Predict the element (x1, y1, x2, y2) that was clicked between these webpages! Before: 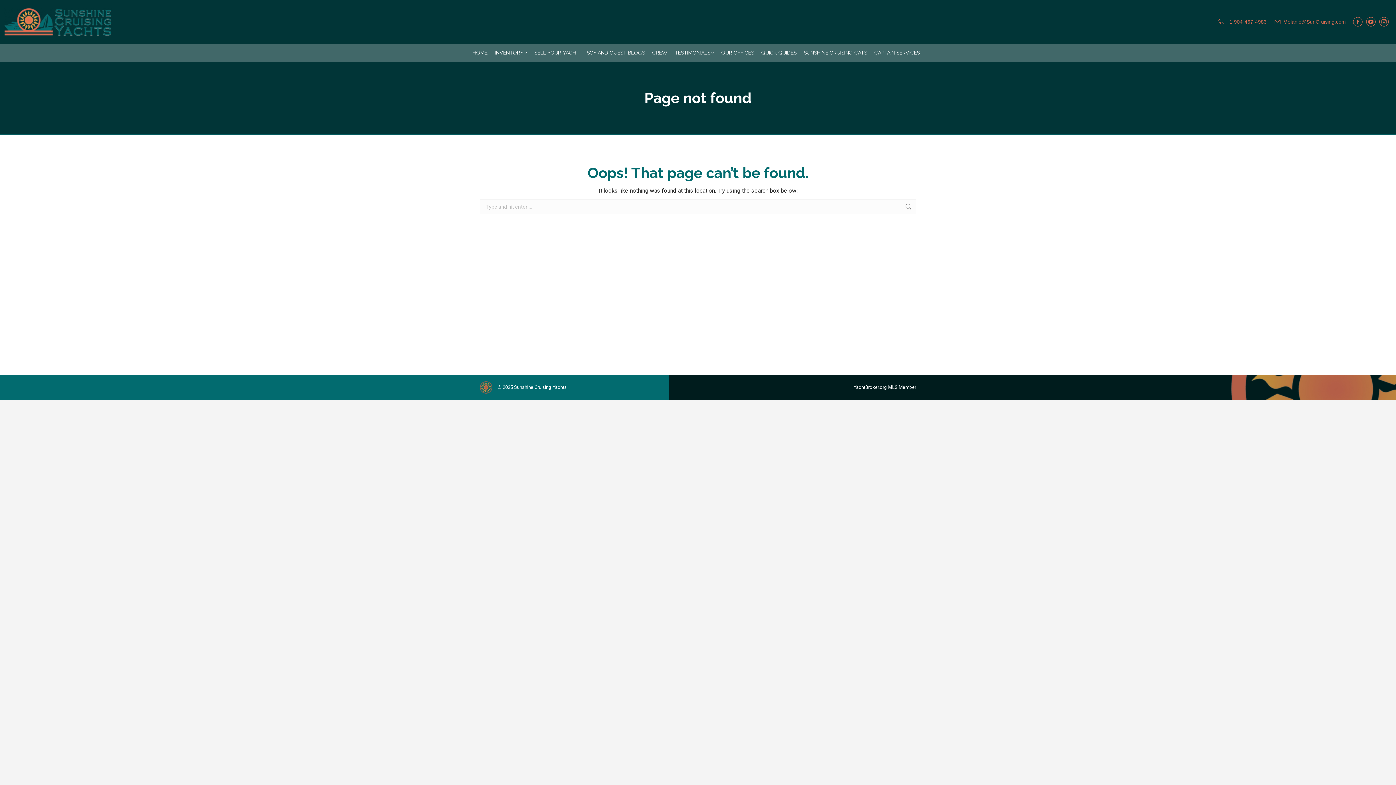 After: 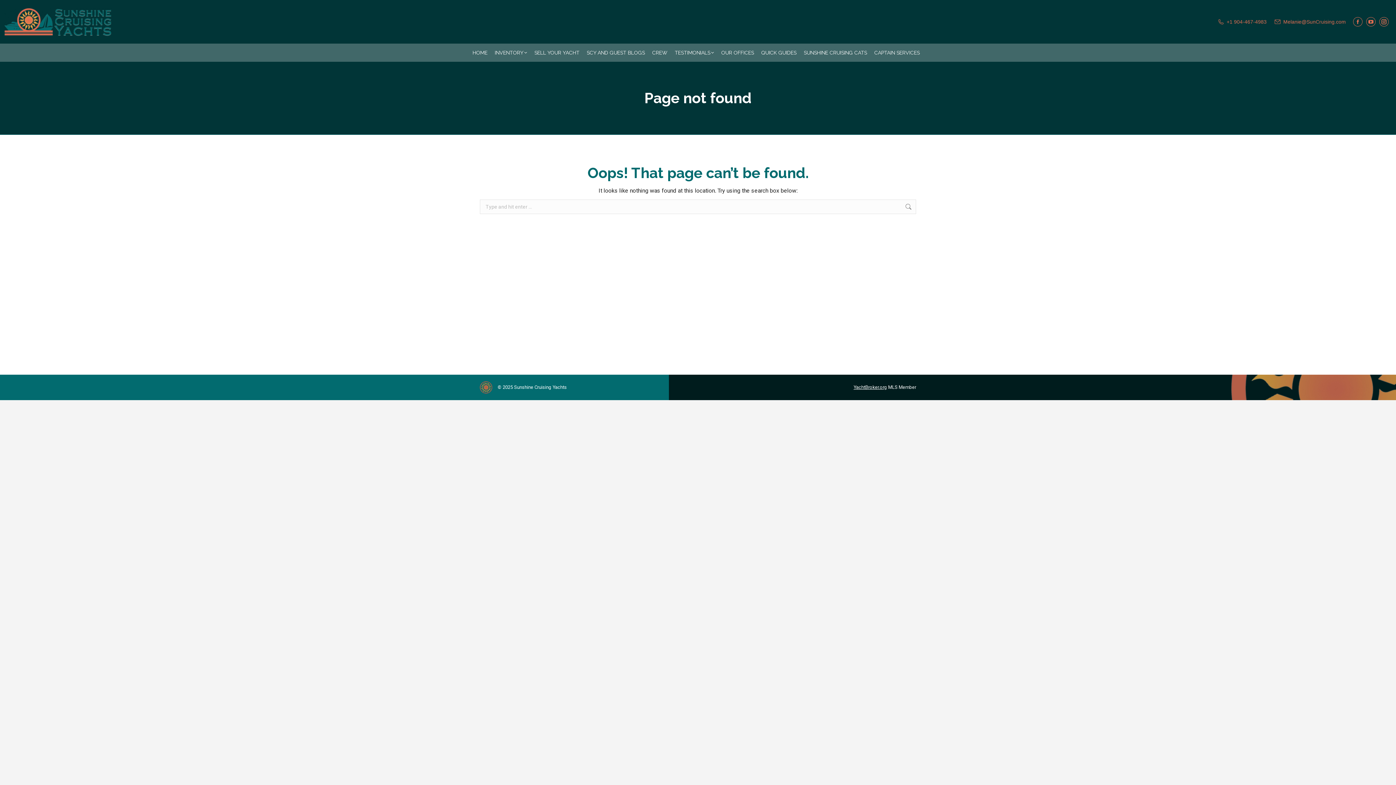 Action: bbox: (853, 384, 887, 390) label: YachtBroker.org